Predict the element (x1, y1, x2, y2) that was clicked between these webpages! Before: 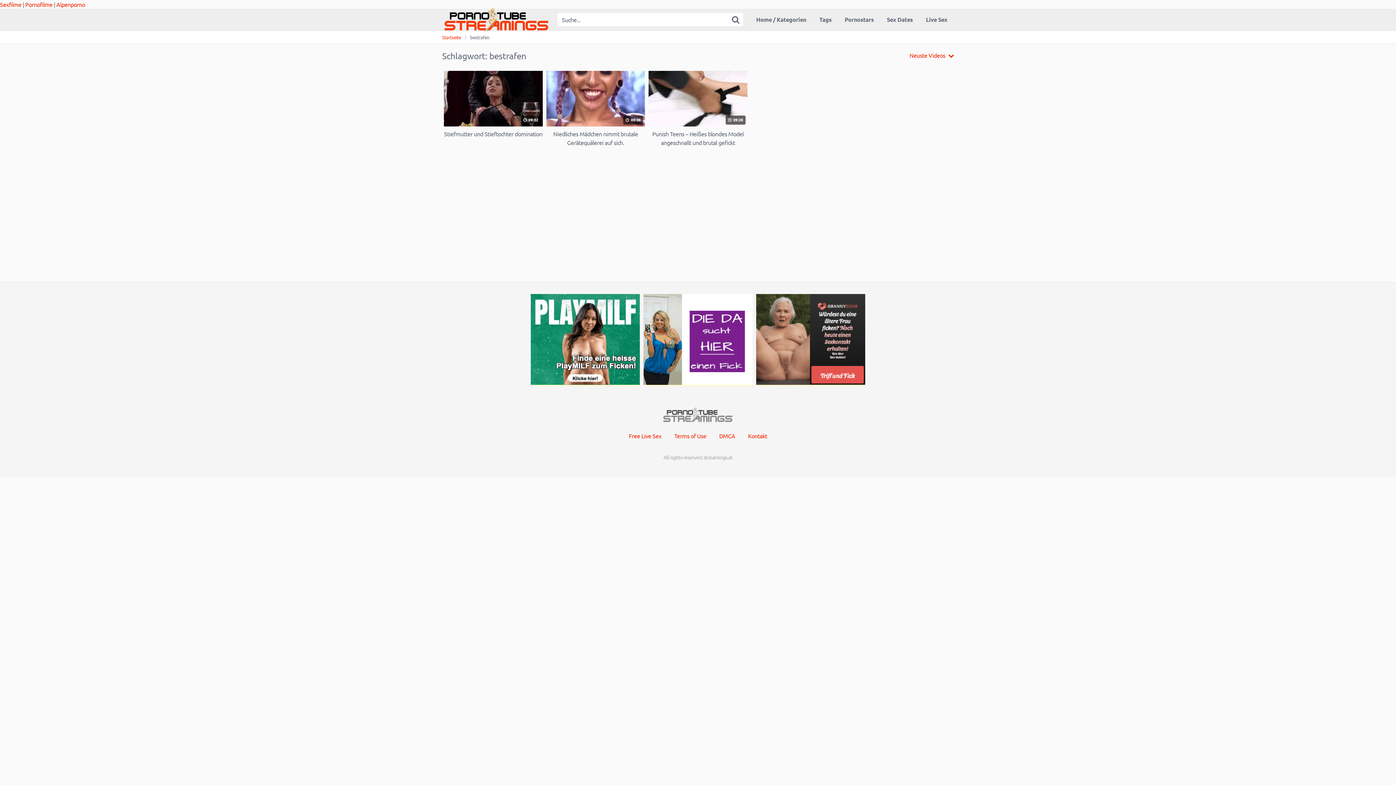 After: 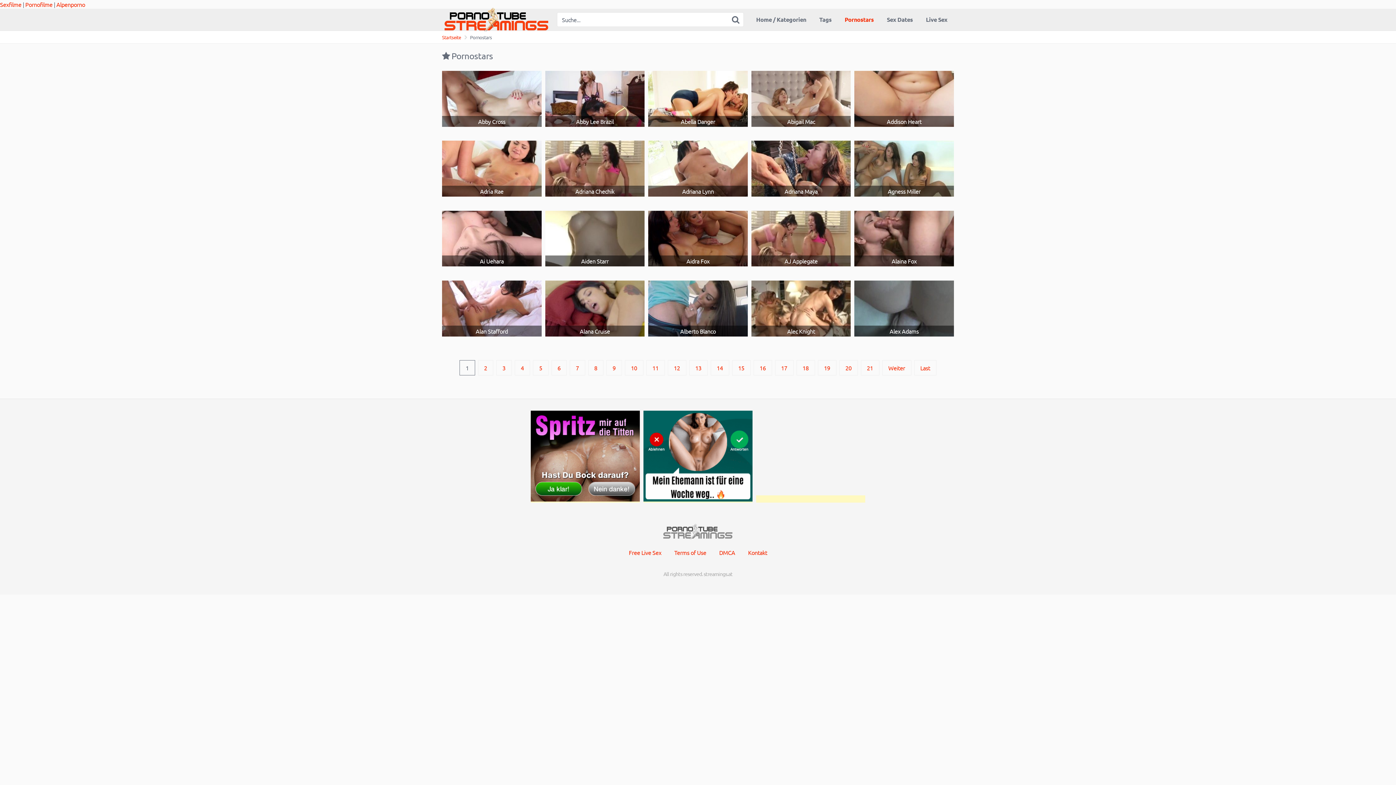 Action: bbox: (838, 9, 880, 30) label: Pornostars